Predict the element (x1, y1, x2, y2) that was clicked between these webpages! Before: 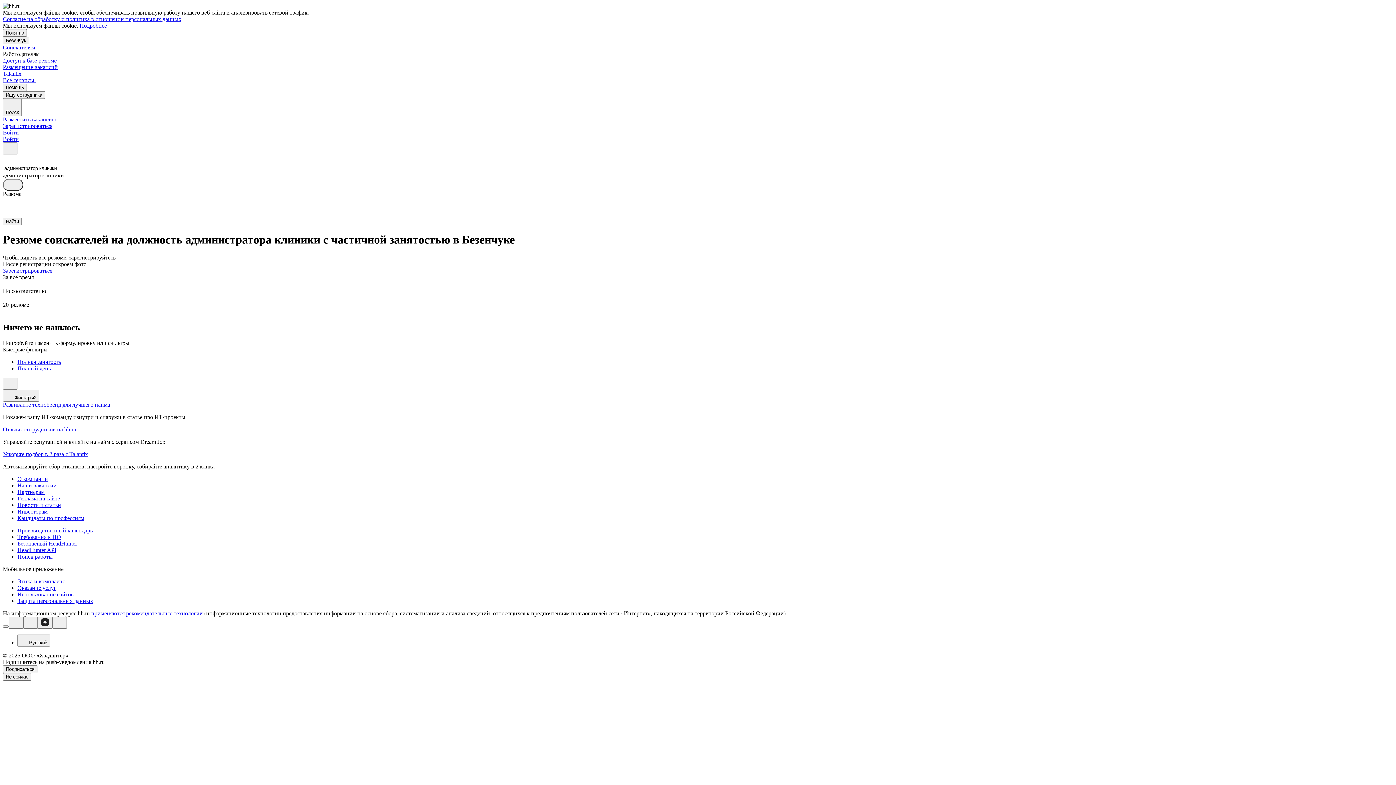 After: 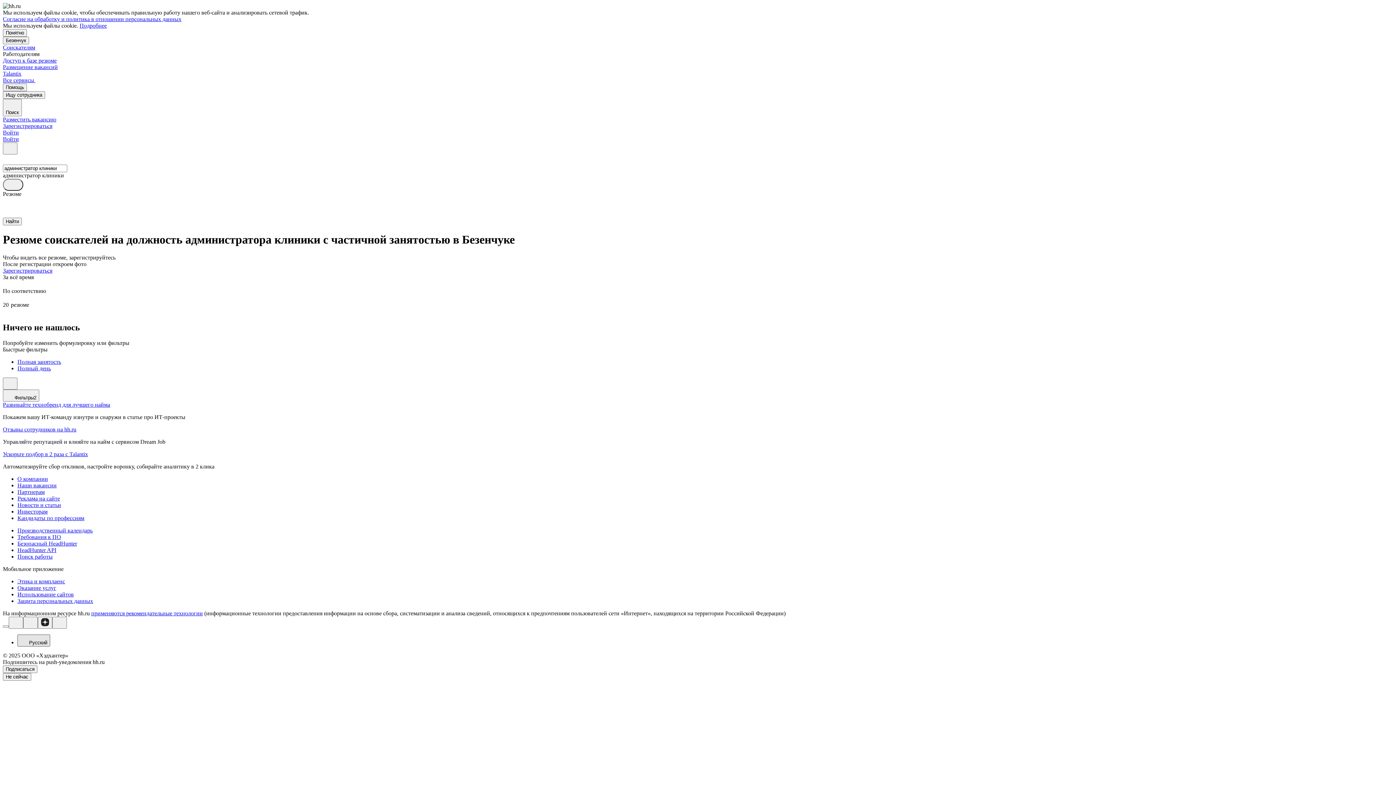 Action: bbox: (17, 634, 50, 646) label: Русский